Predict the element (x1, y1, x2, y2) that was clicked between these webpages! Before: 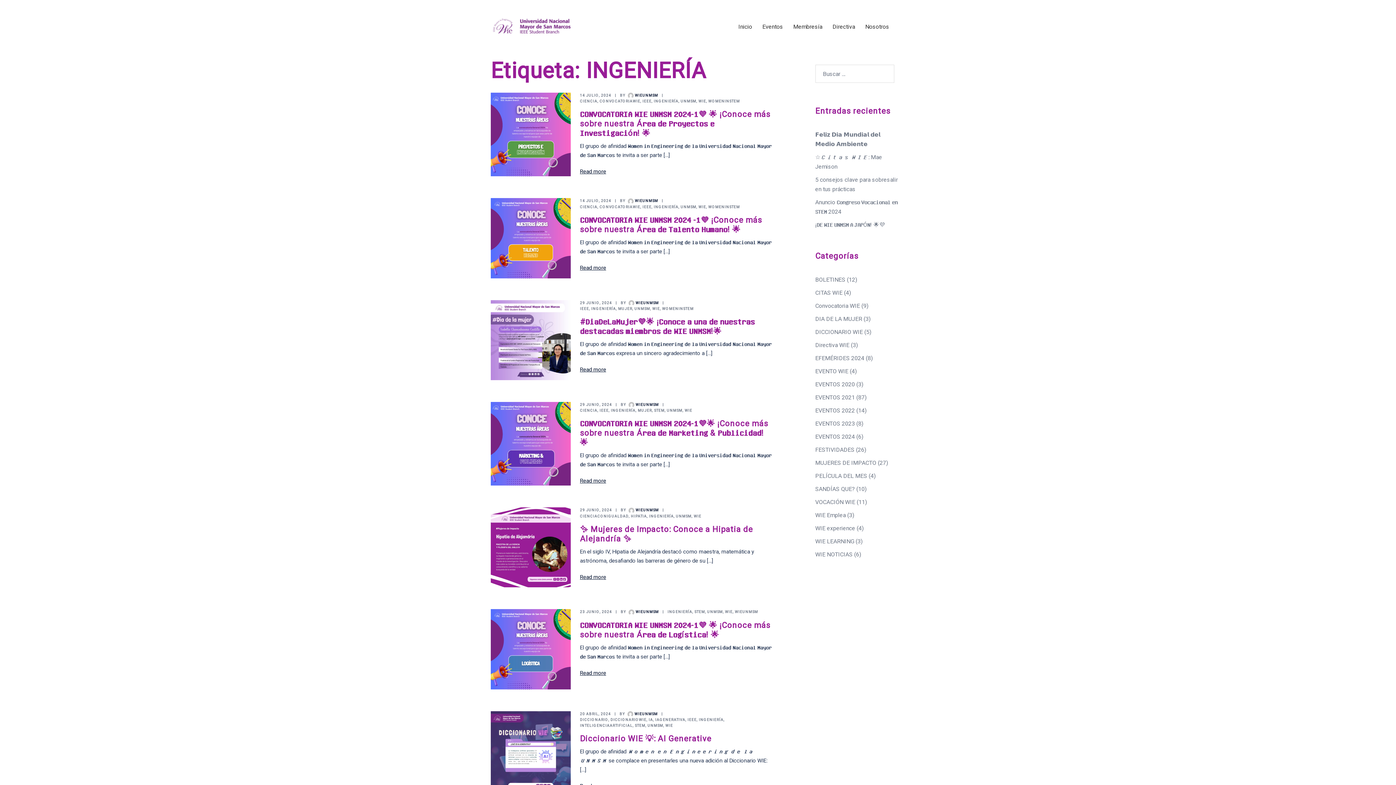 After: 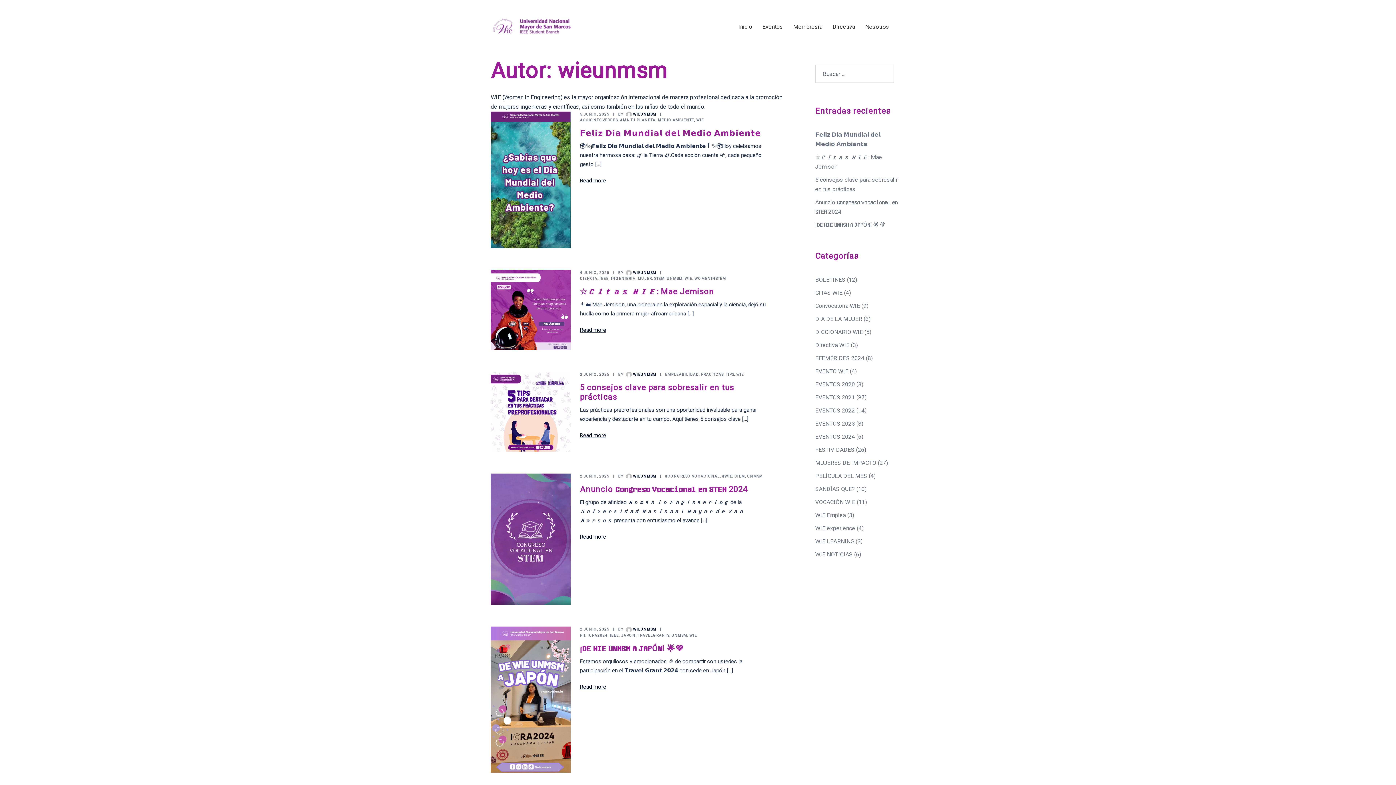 Action: label: WIEUNMSM bbox: (635, 610, 659, 614)